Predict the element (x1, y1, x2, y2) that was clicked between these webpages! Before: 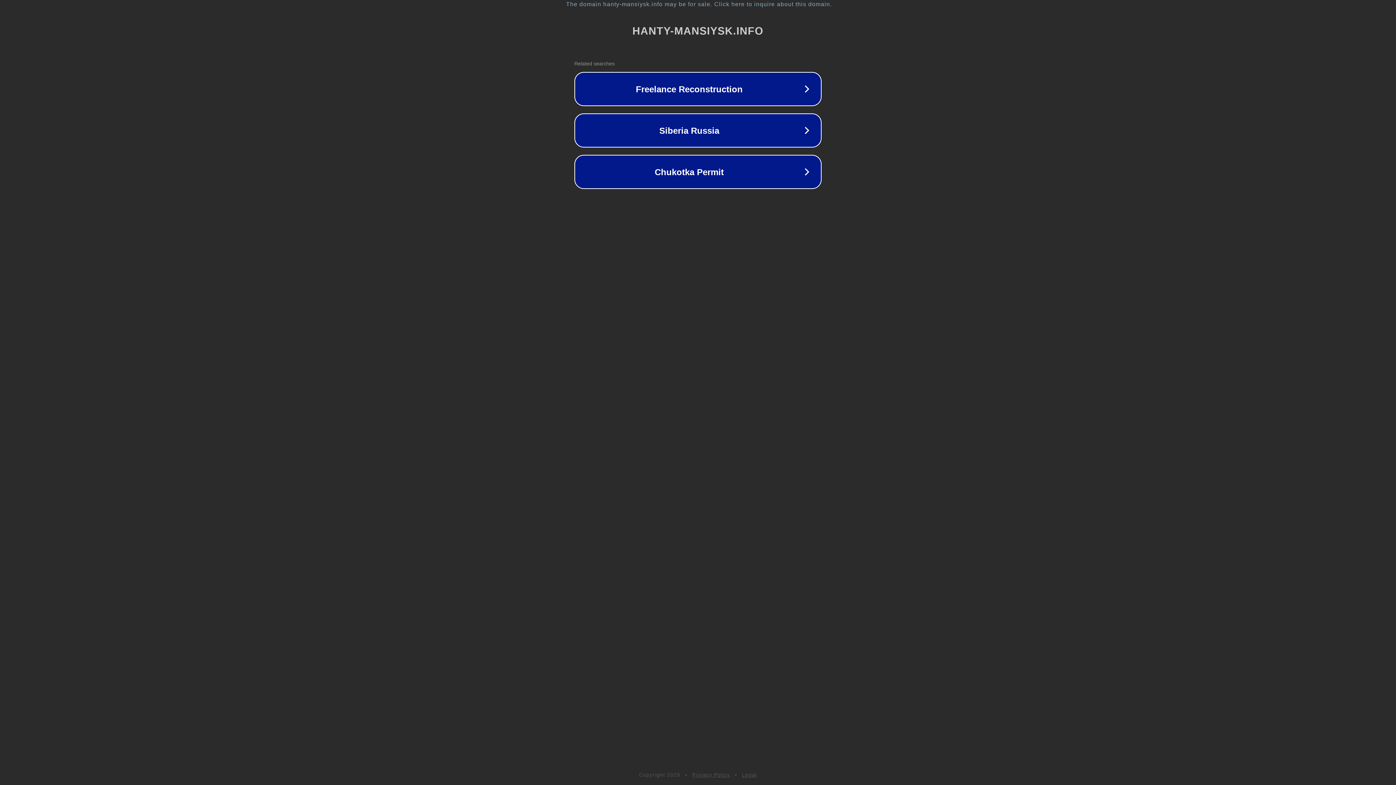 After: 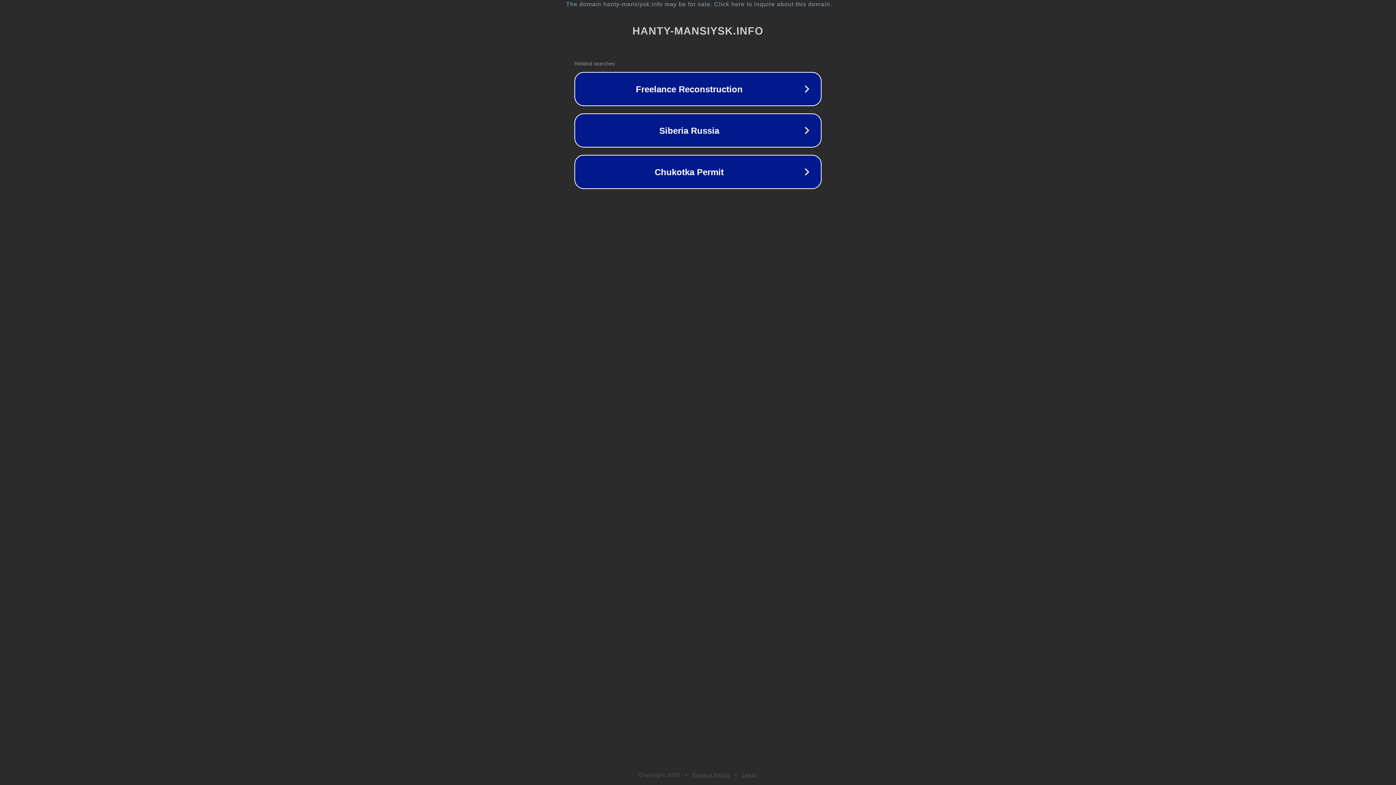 Action: label: Legal bbox: (742, 772, 757, 778)